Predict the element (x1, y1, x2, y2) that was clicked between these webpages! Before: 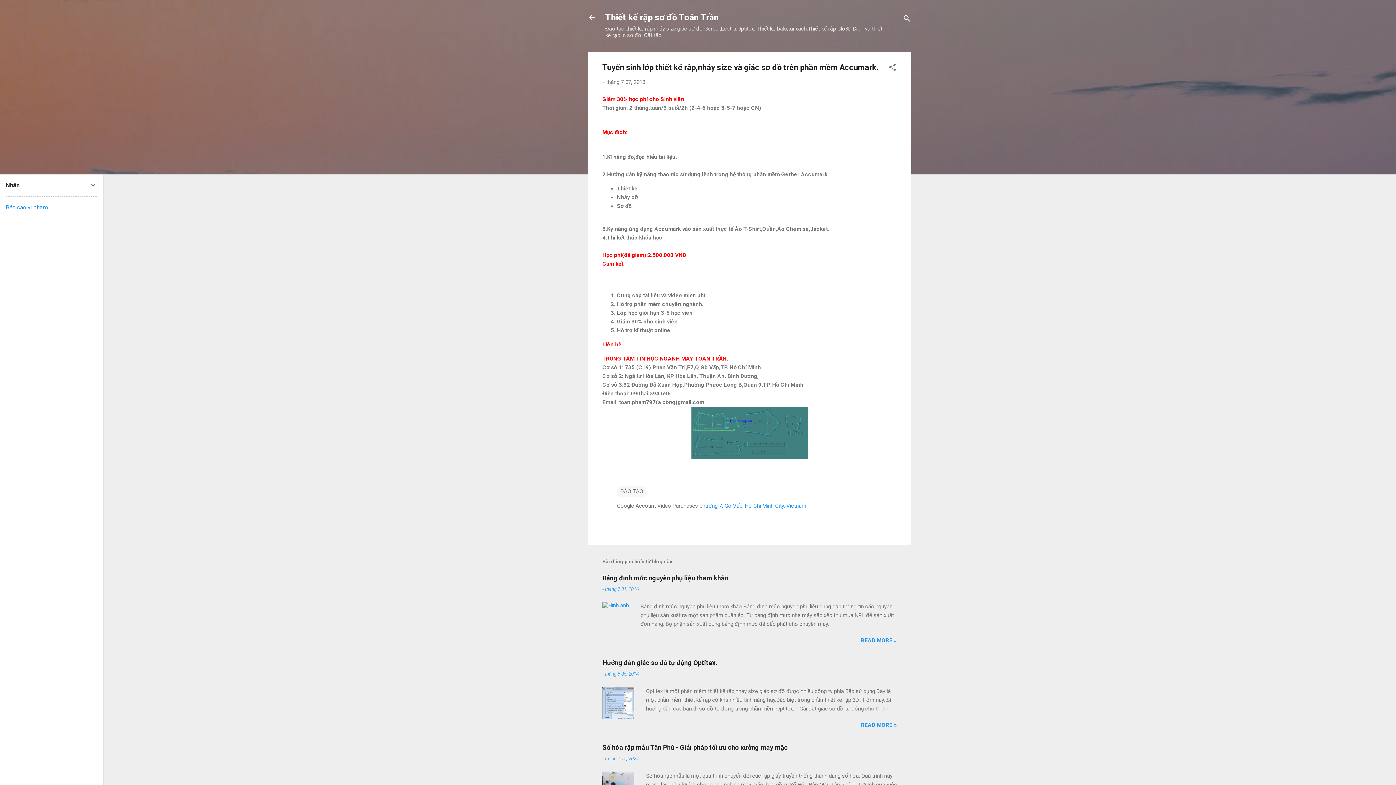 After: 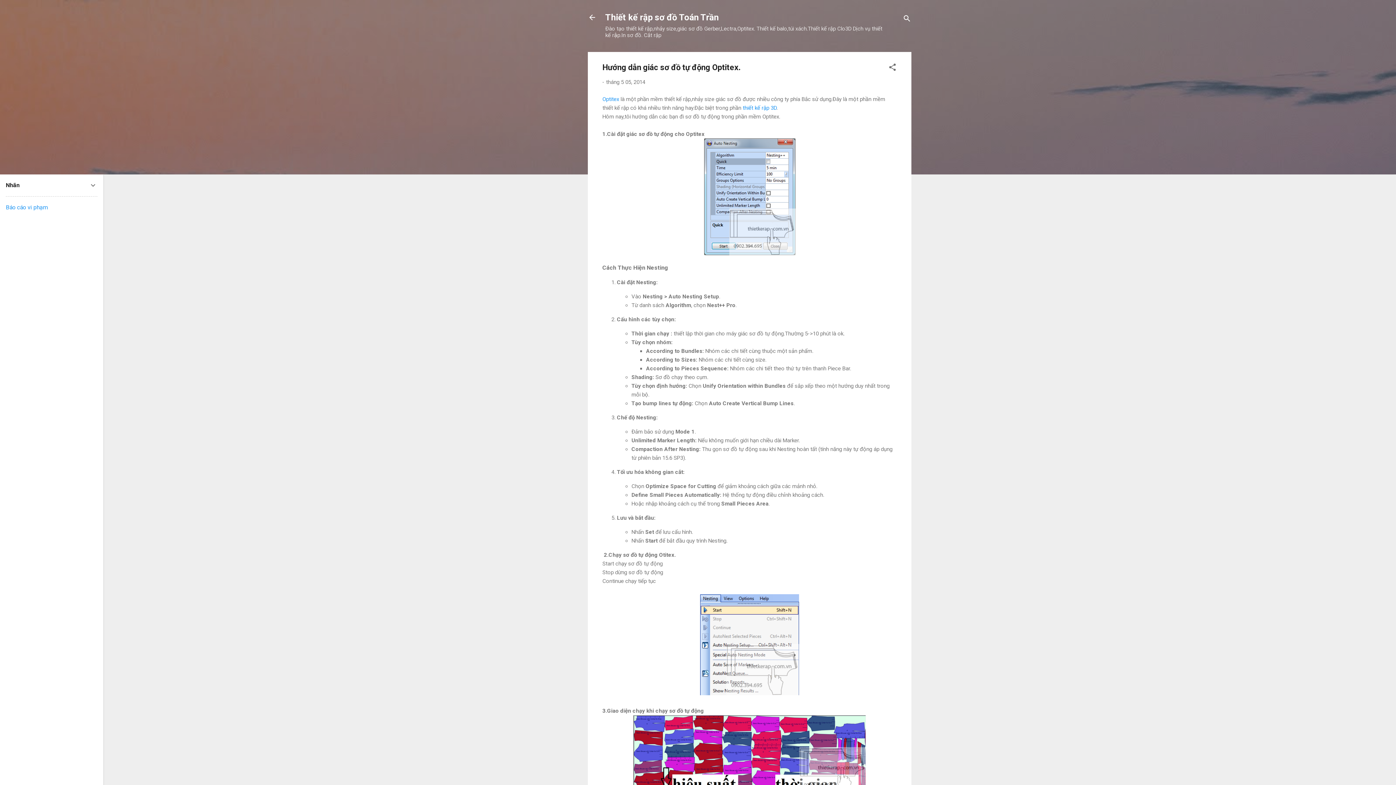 Action: label: Hướng dẫn giác sơ đồ tự động Optitex. bbox: (602, 659, 717, 666)